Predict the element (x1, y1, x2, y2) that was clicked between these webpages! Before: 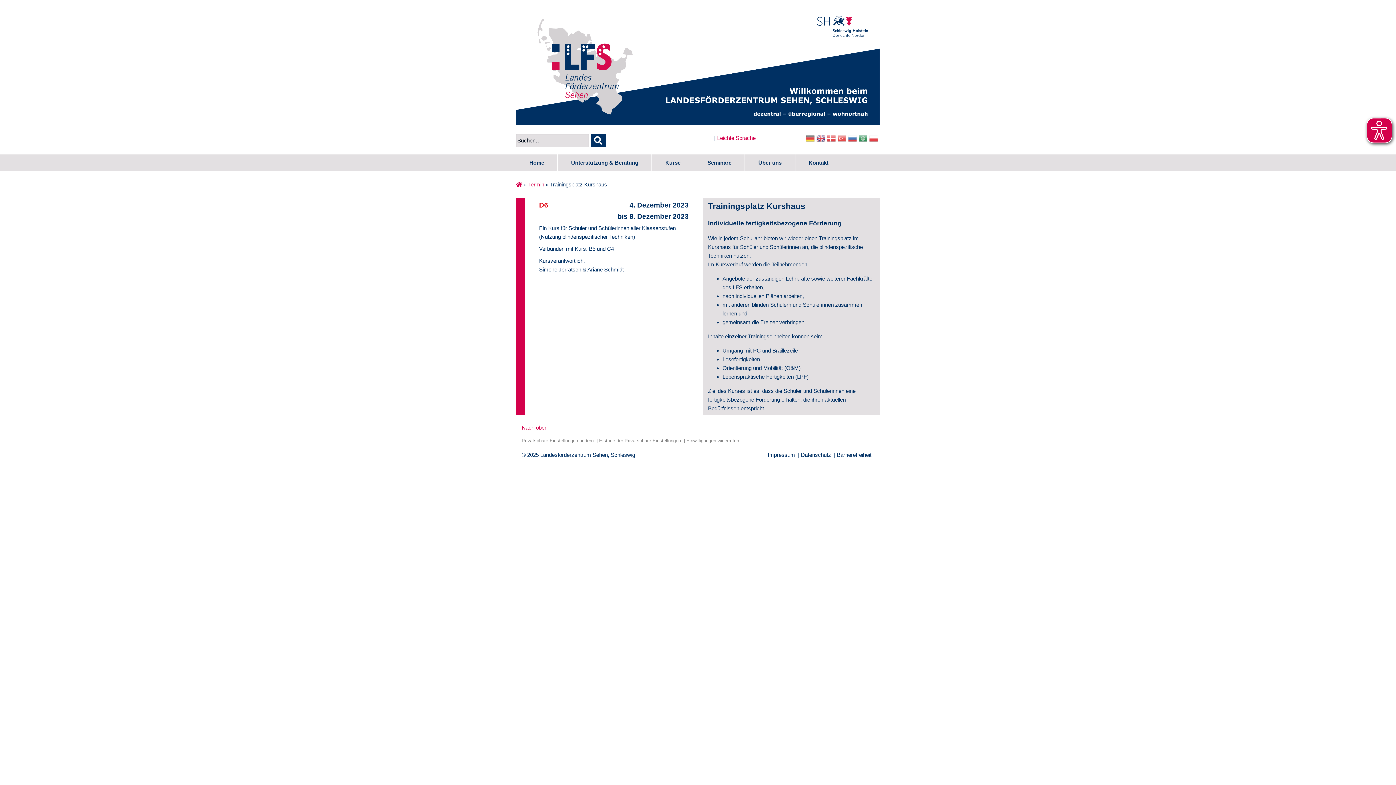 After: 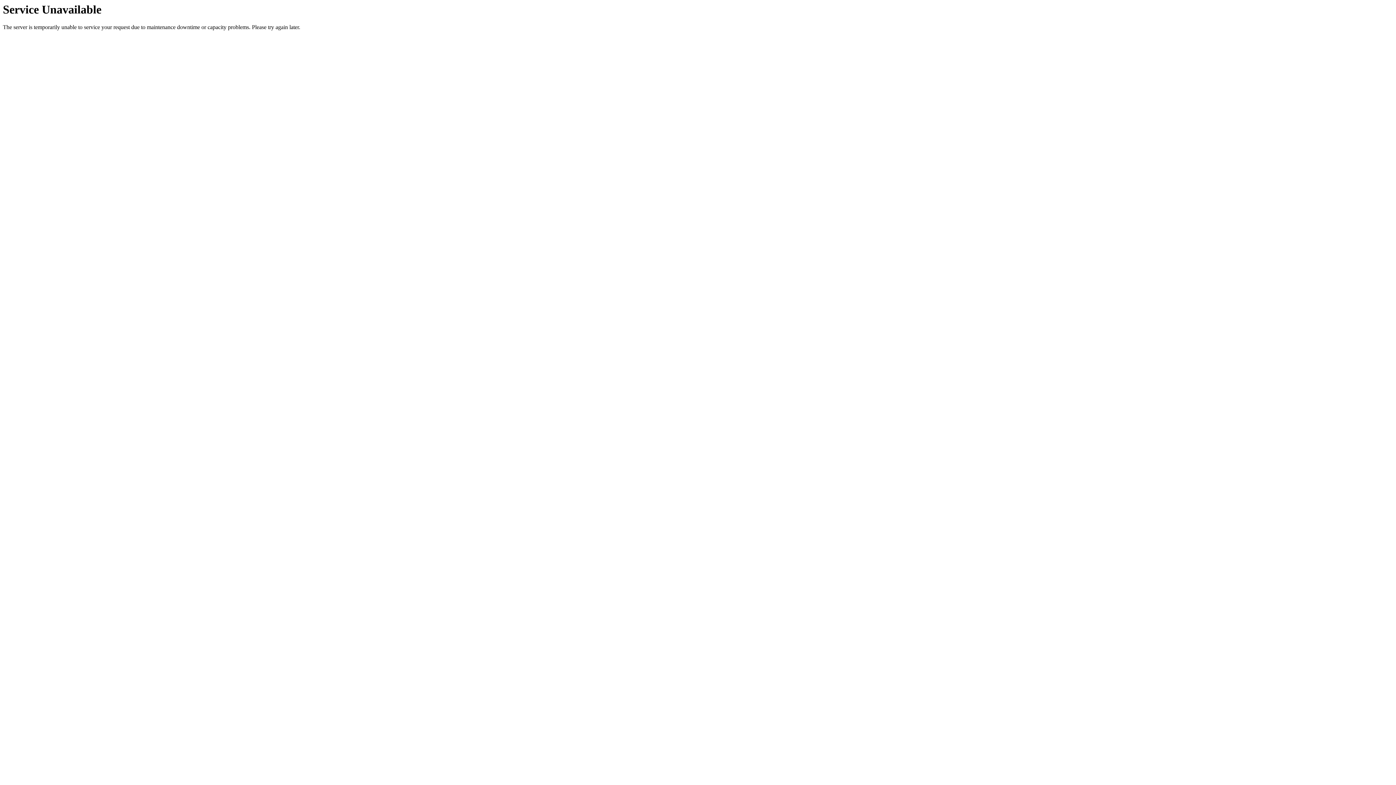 Action: bbox: (590, 133, 605, 147)